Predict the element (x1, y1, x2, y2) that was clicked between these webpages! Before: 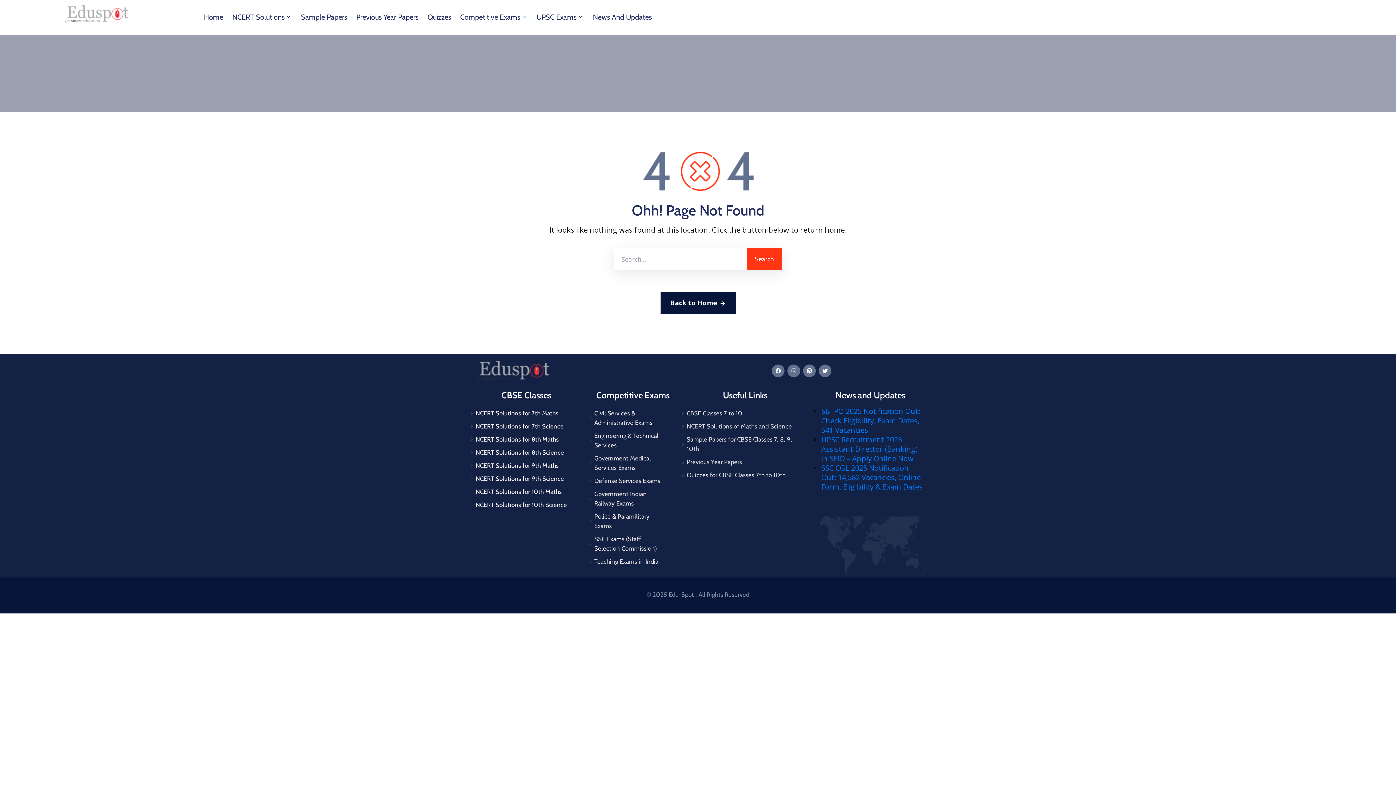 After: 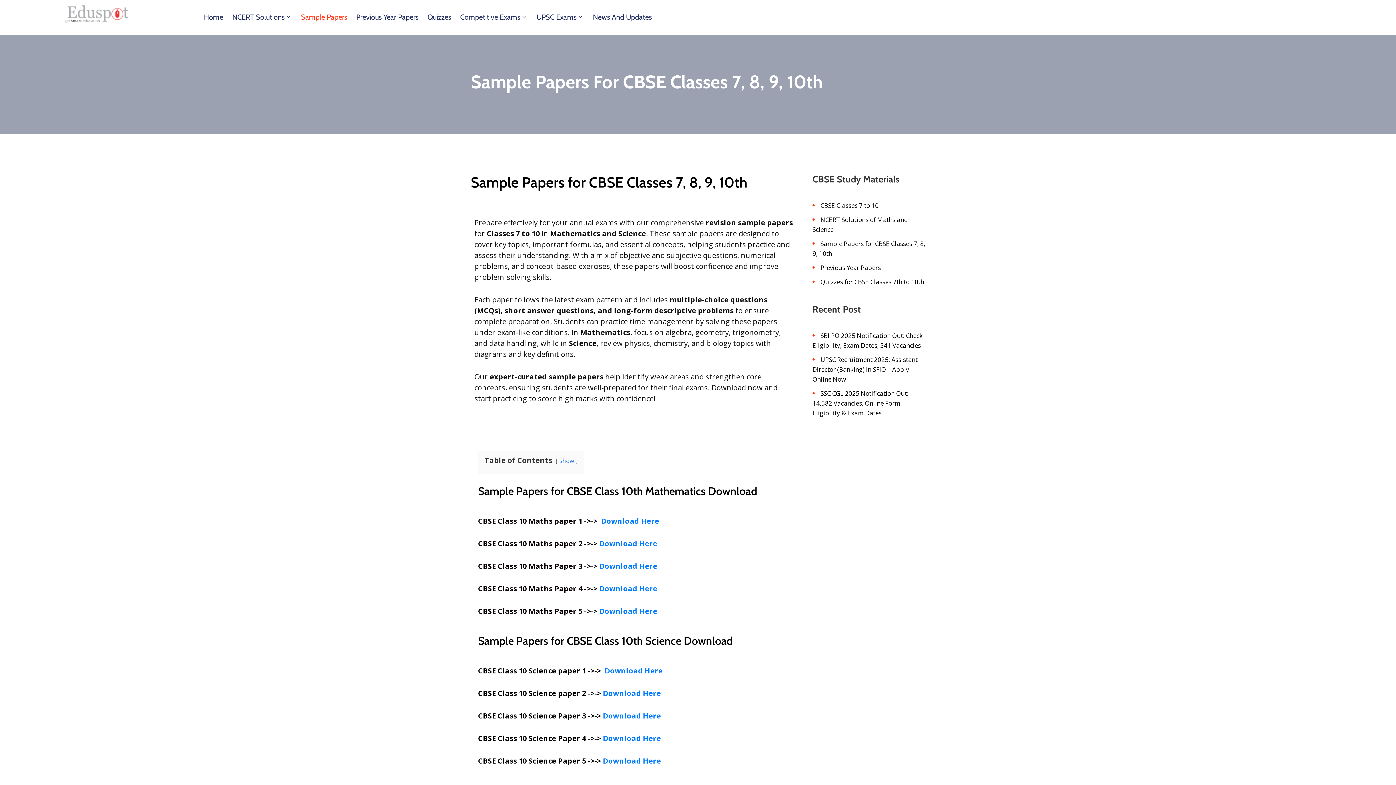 Action: label: Sample Papers bbox: (293, 5, 349, 28)